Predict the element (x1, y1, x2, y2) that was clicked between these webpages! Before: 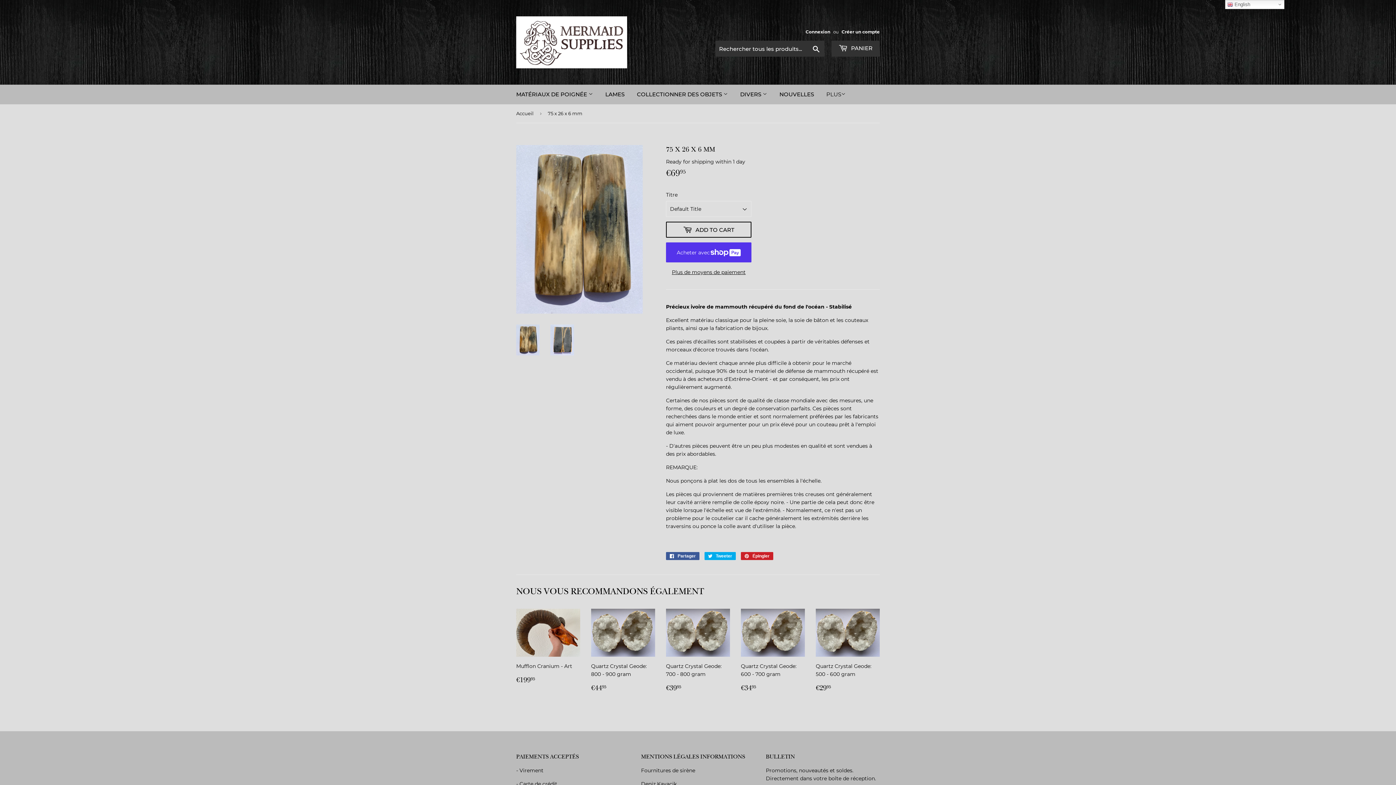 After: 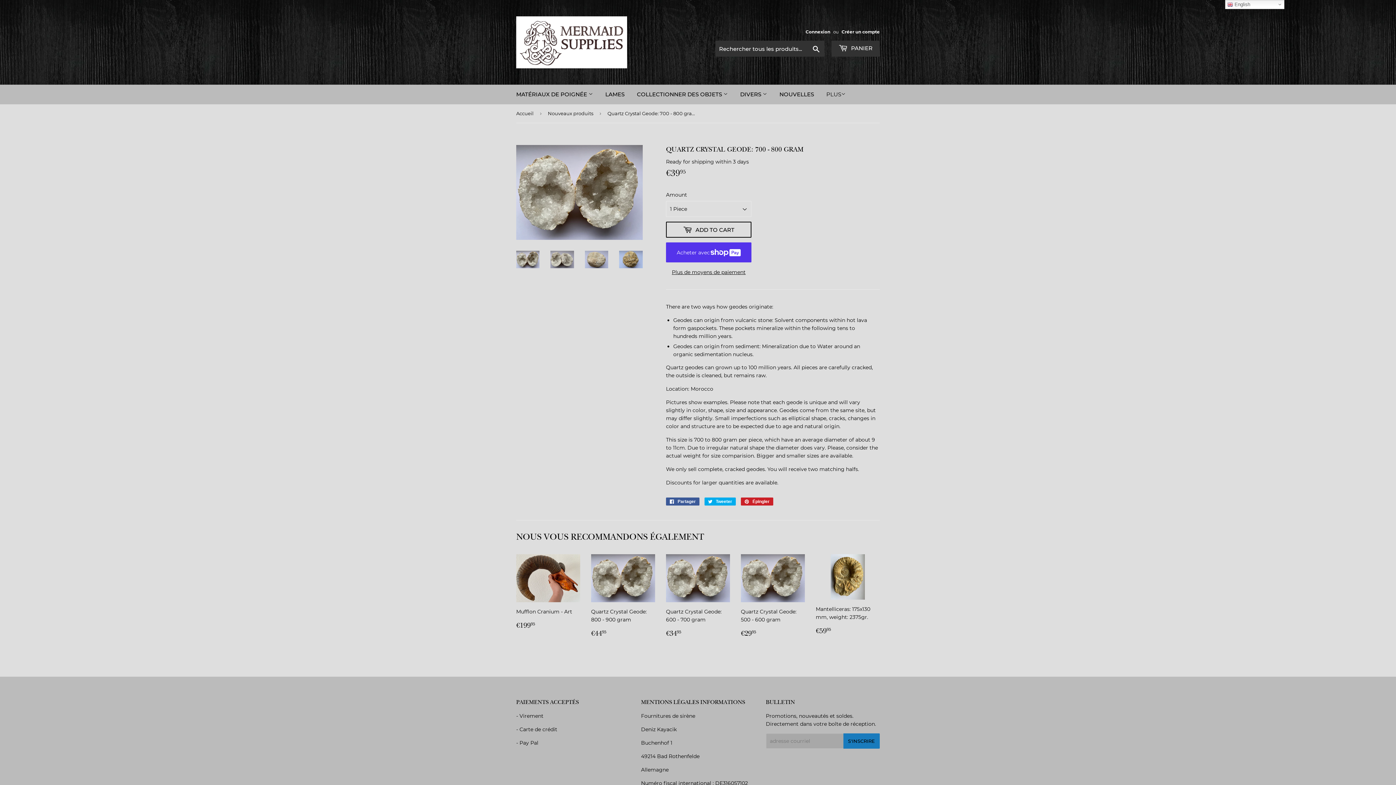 Action: bbox: (666, 609, 730, 699) label: Quartz Crystal Geode: 700 - 800 gram

PRIX RÉGULIER
€3995
€39,95